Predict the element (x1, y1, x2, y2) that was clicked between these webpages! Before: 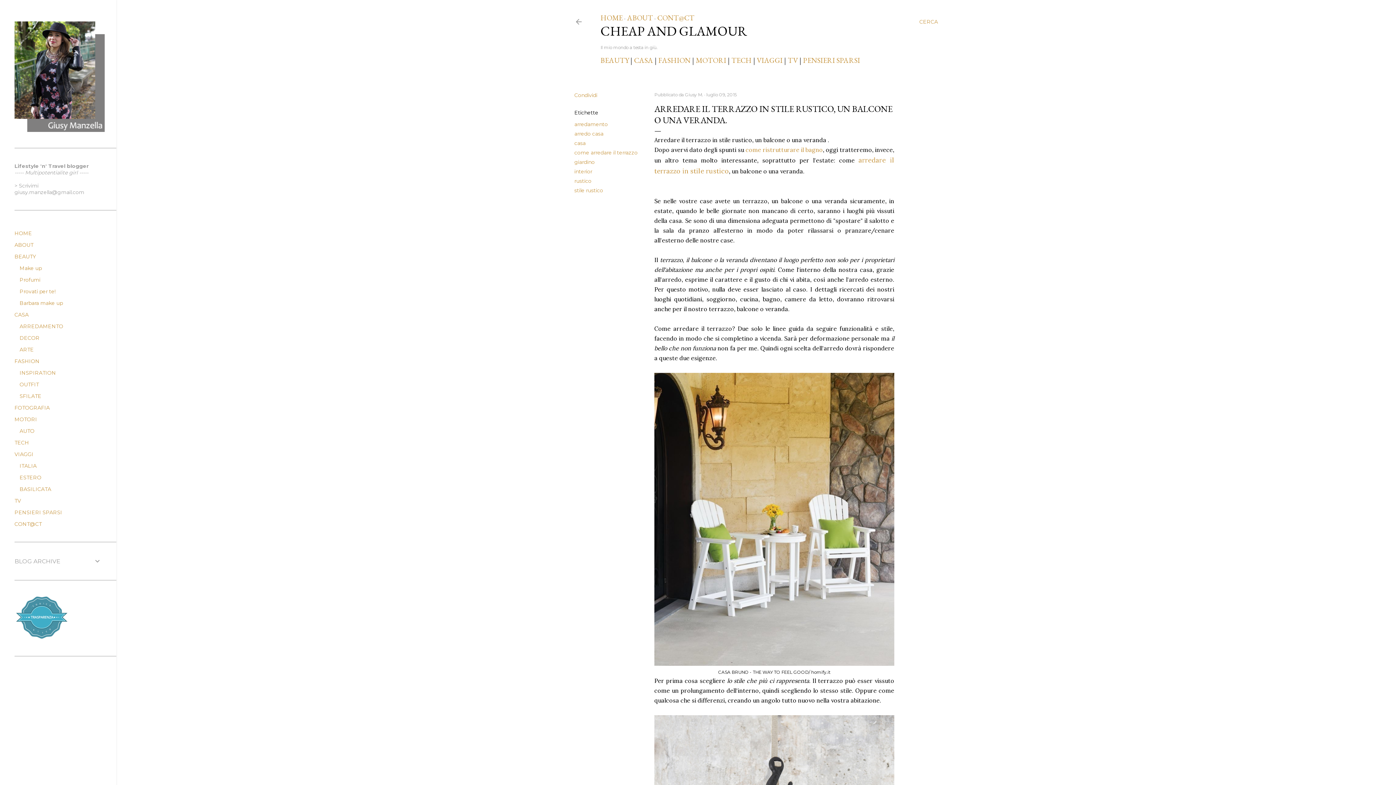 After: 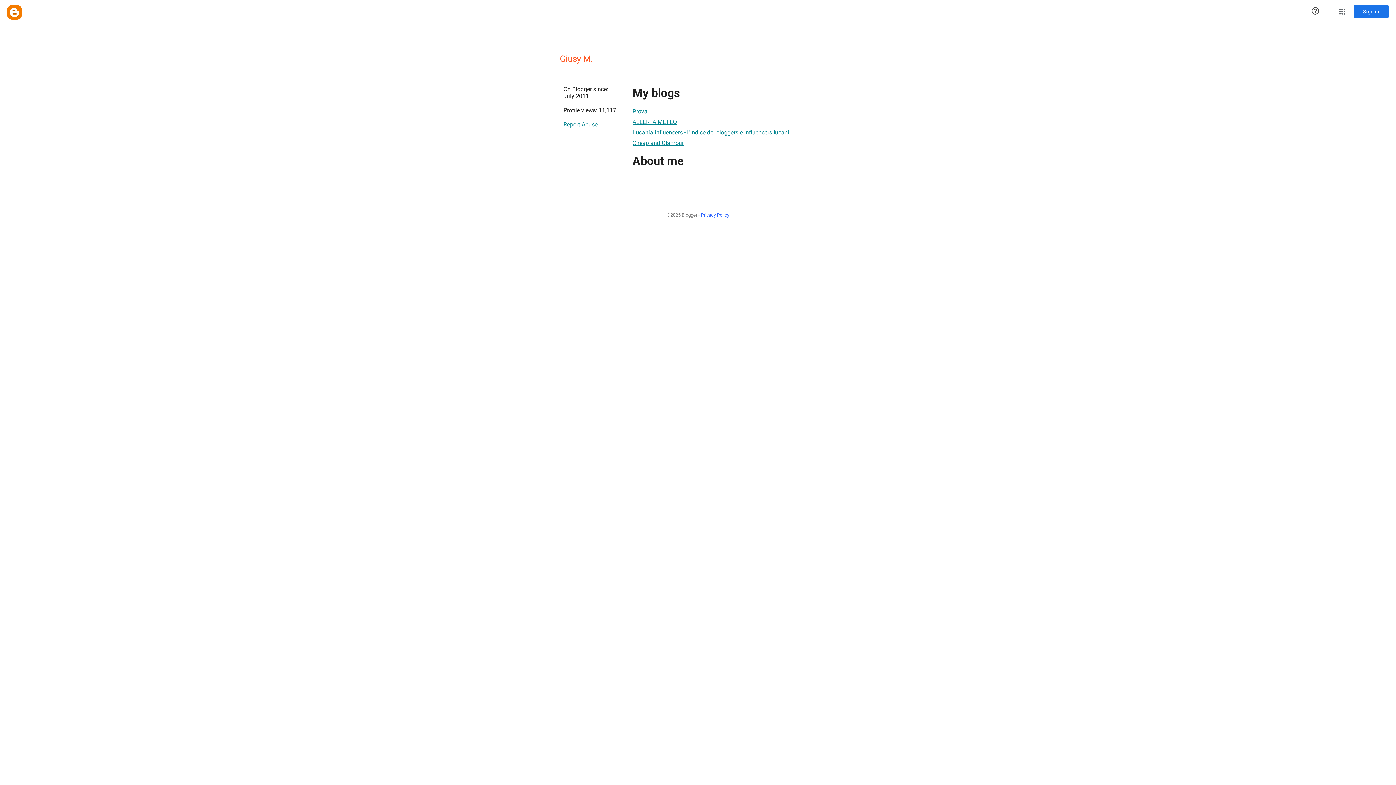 Action: label: Giusy M.  bbox: (685, 92, 704, 97)